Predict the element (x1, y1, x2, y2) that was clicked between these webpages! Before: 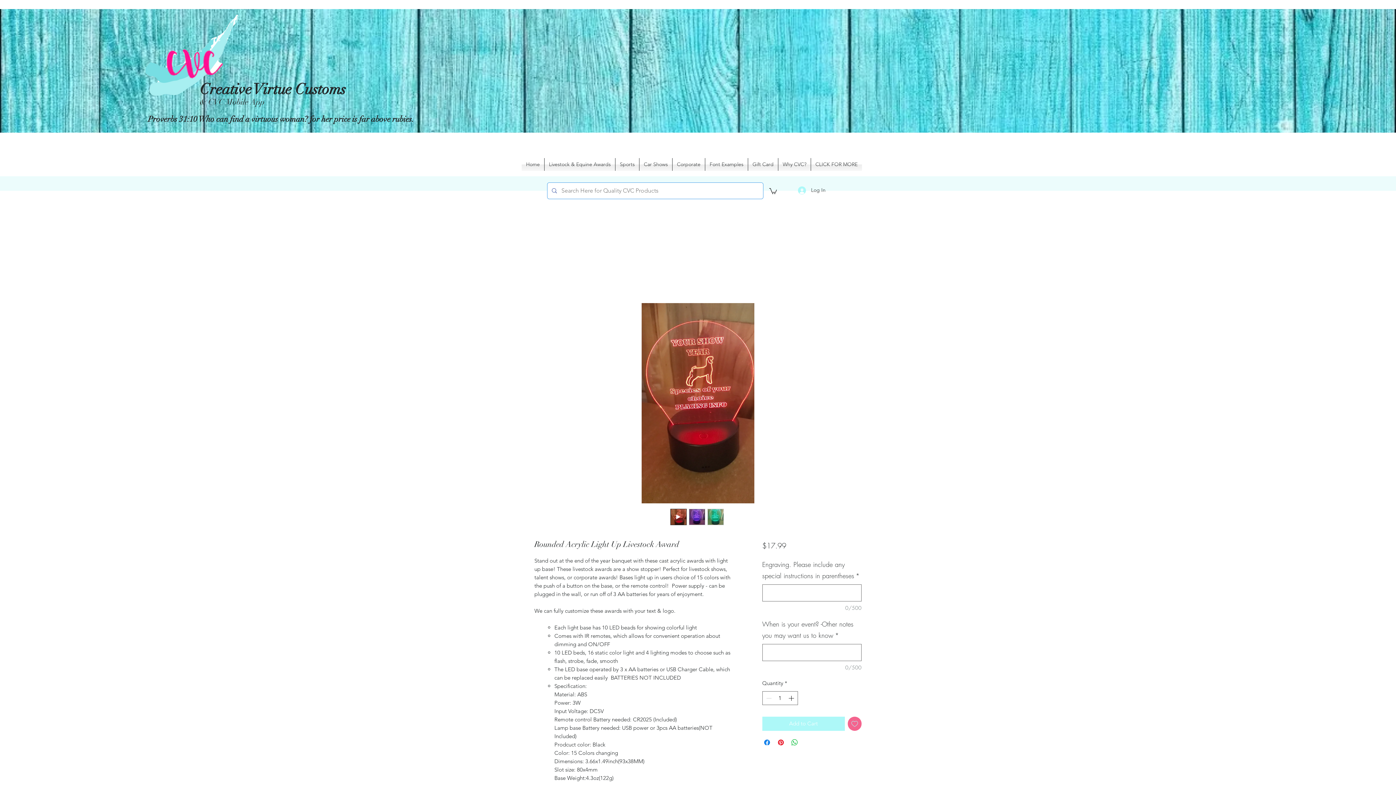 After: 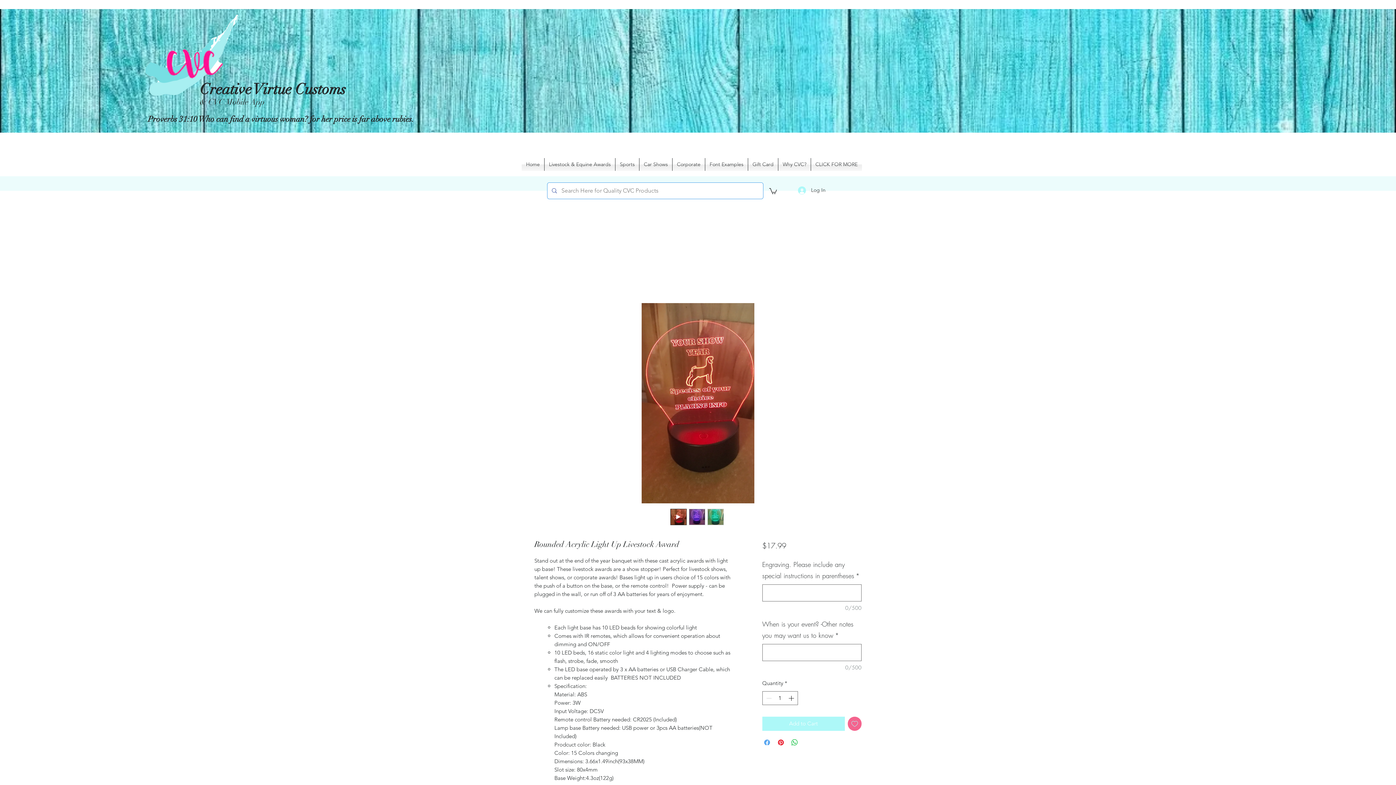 Action: label: Share on Facebook bbox: (762, 738, 771, 747)